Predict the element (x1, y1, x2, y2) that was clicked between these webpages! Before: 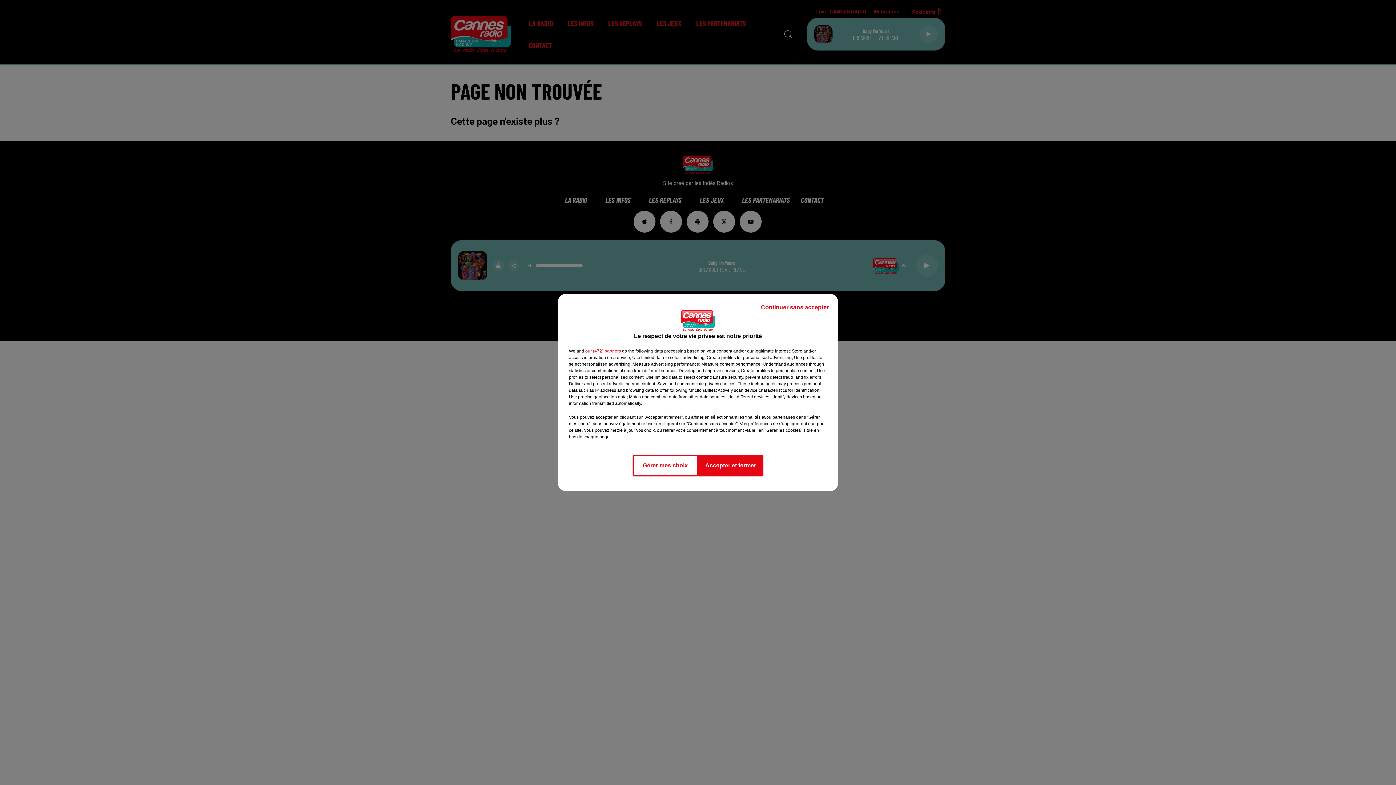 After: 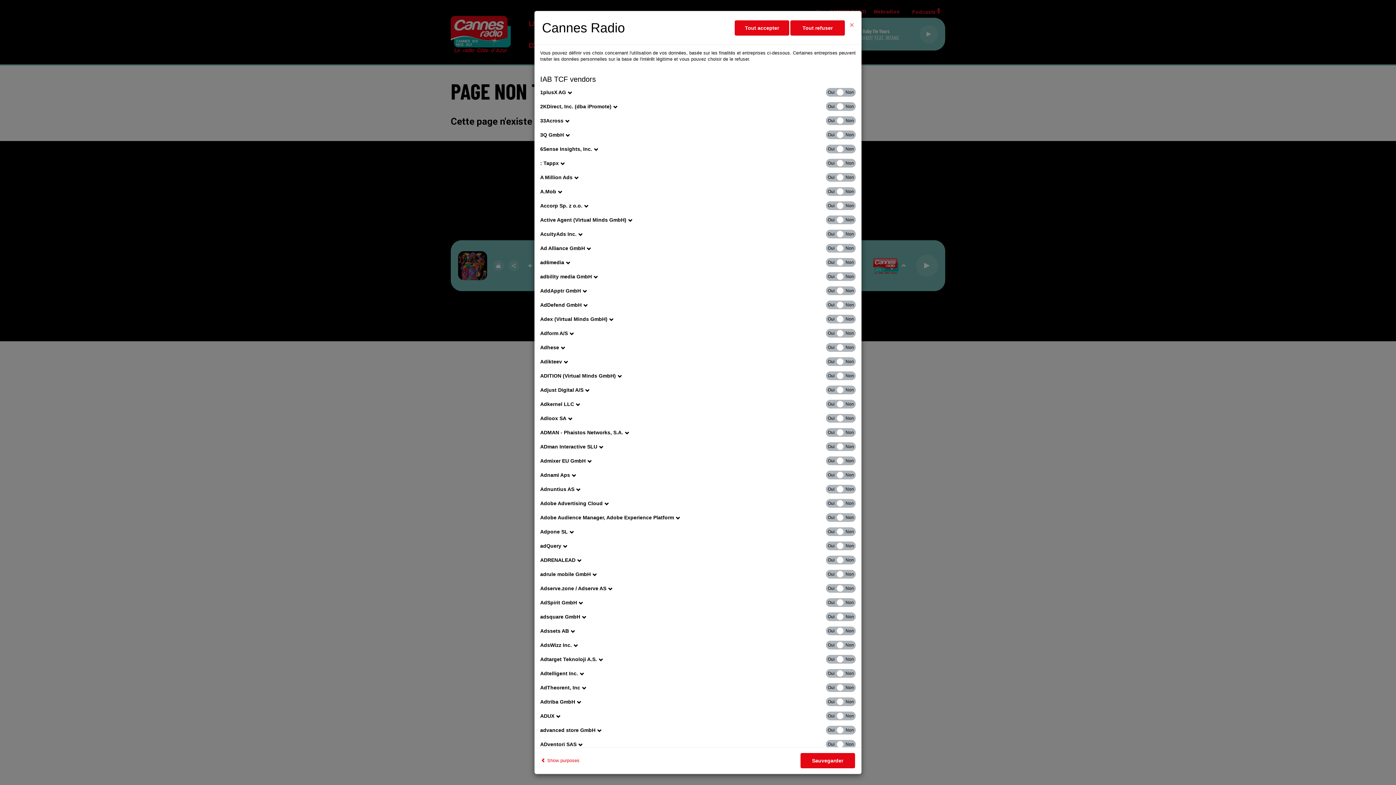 Action: label: show vendors bbox: (585, 348, 621, 354)